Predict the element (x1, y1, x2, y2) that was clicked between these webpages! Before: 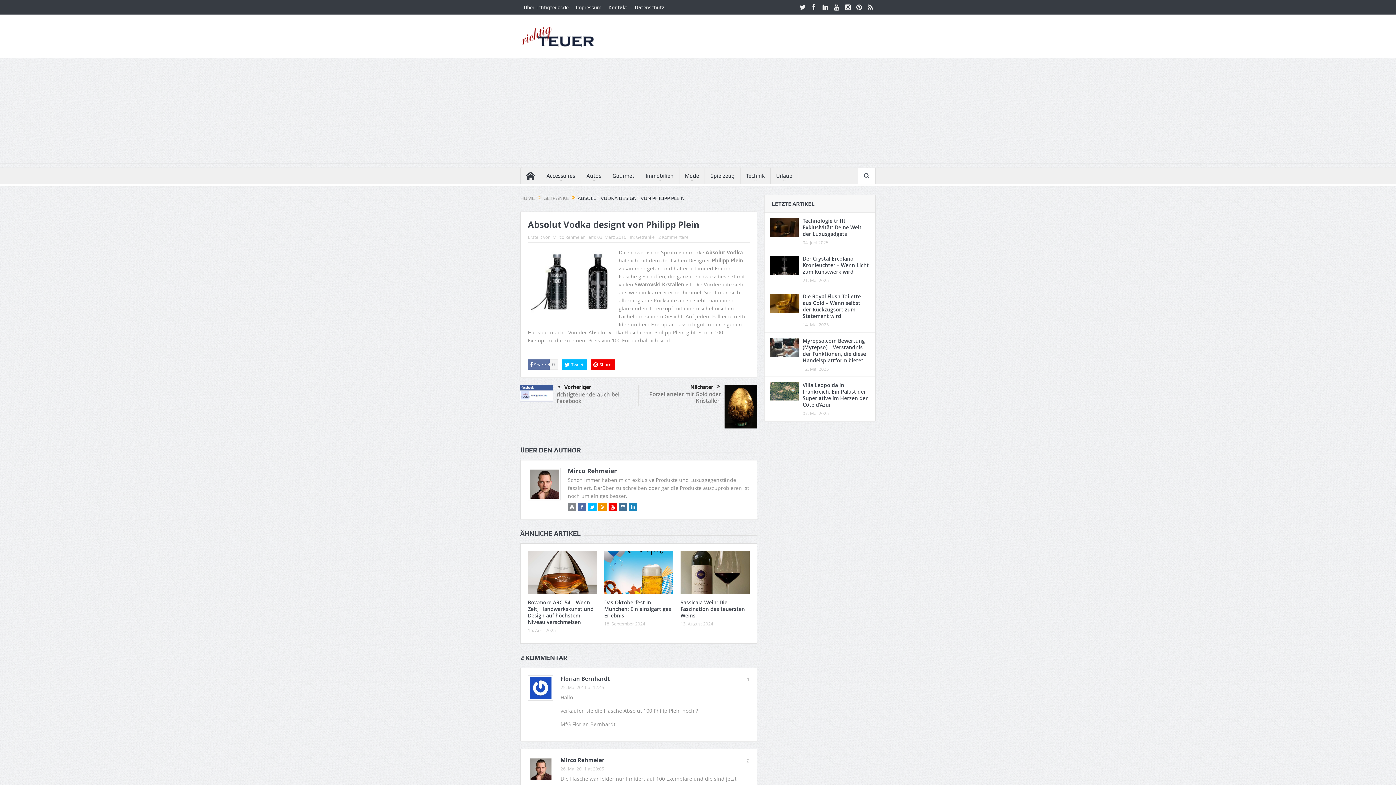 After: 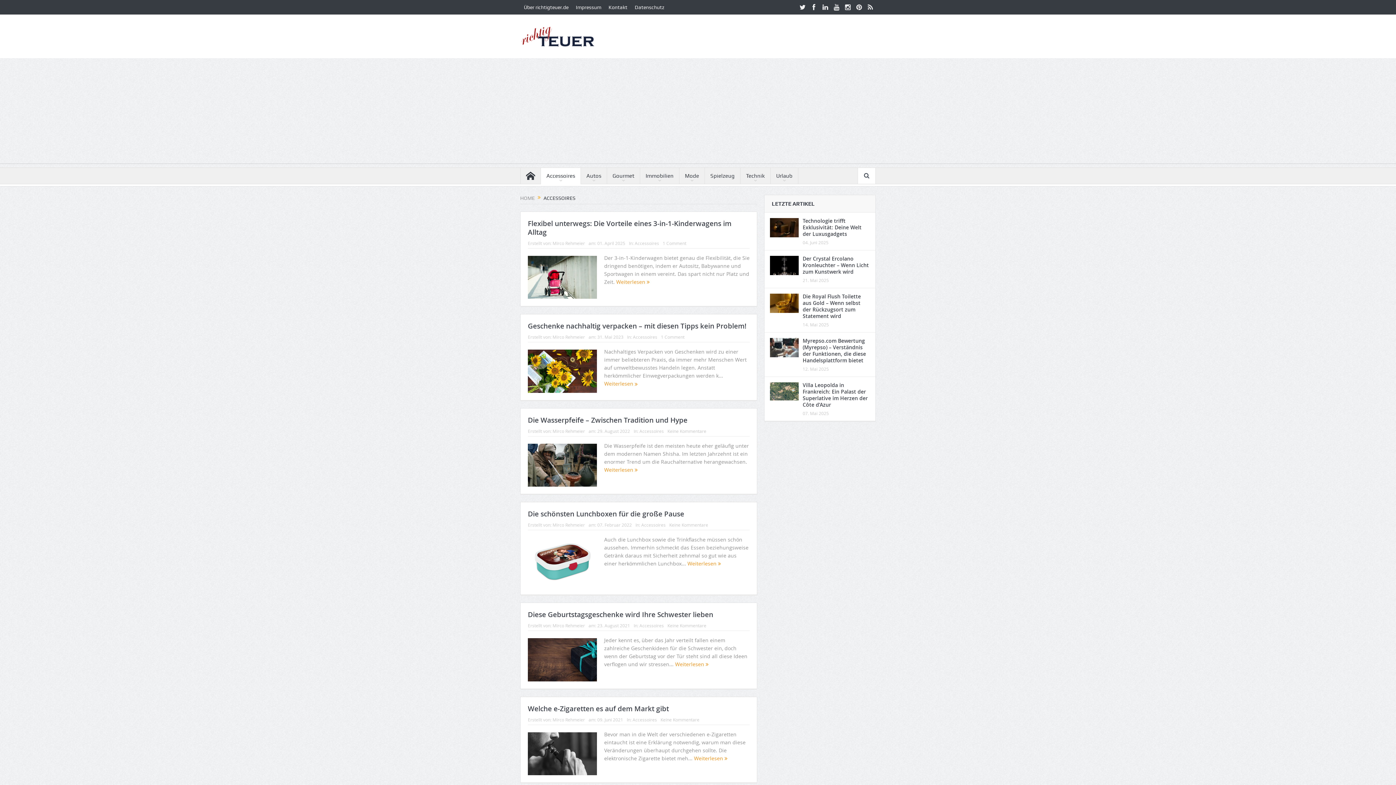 Action: label: Accessoires bbox: (541, 168, 580, 184)